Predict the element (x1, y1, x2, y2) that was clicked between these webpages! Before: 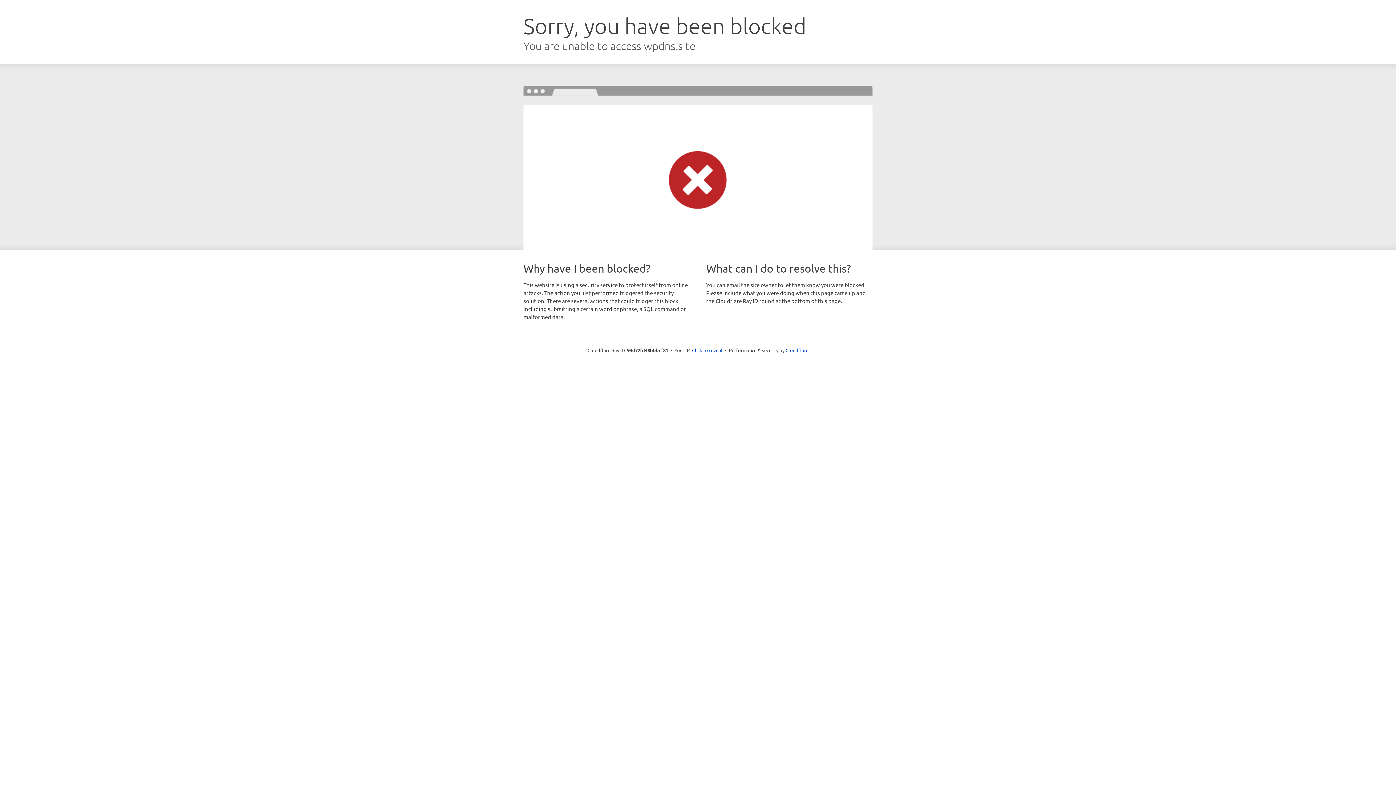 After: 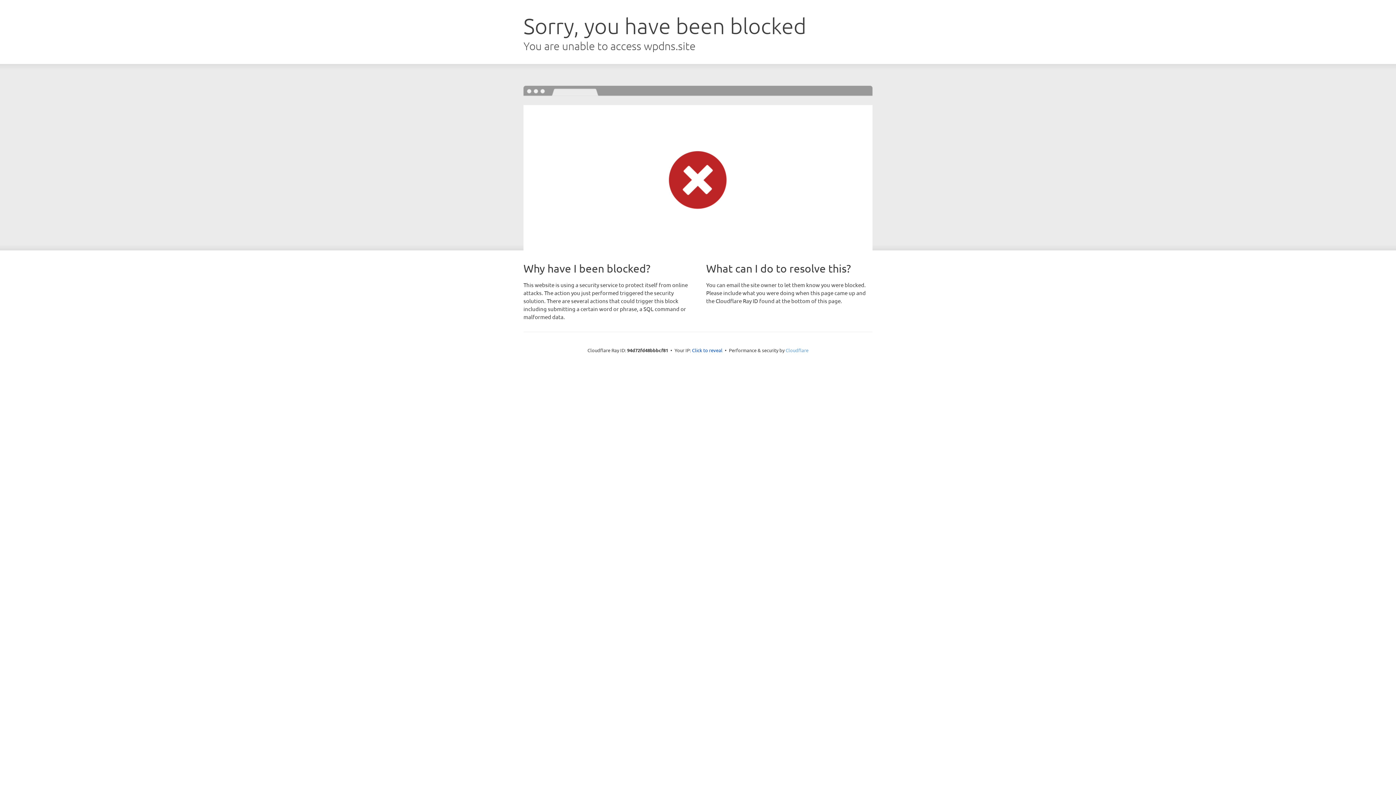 Action: label: Cloudflare bbox: (785, 347, 808, 353)